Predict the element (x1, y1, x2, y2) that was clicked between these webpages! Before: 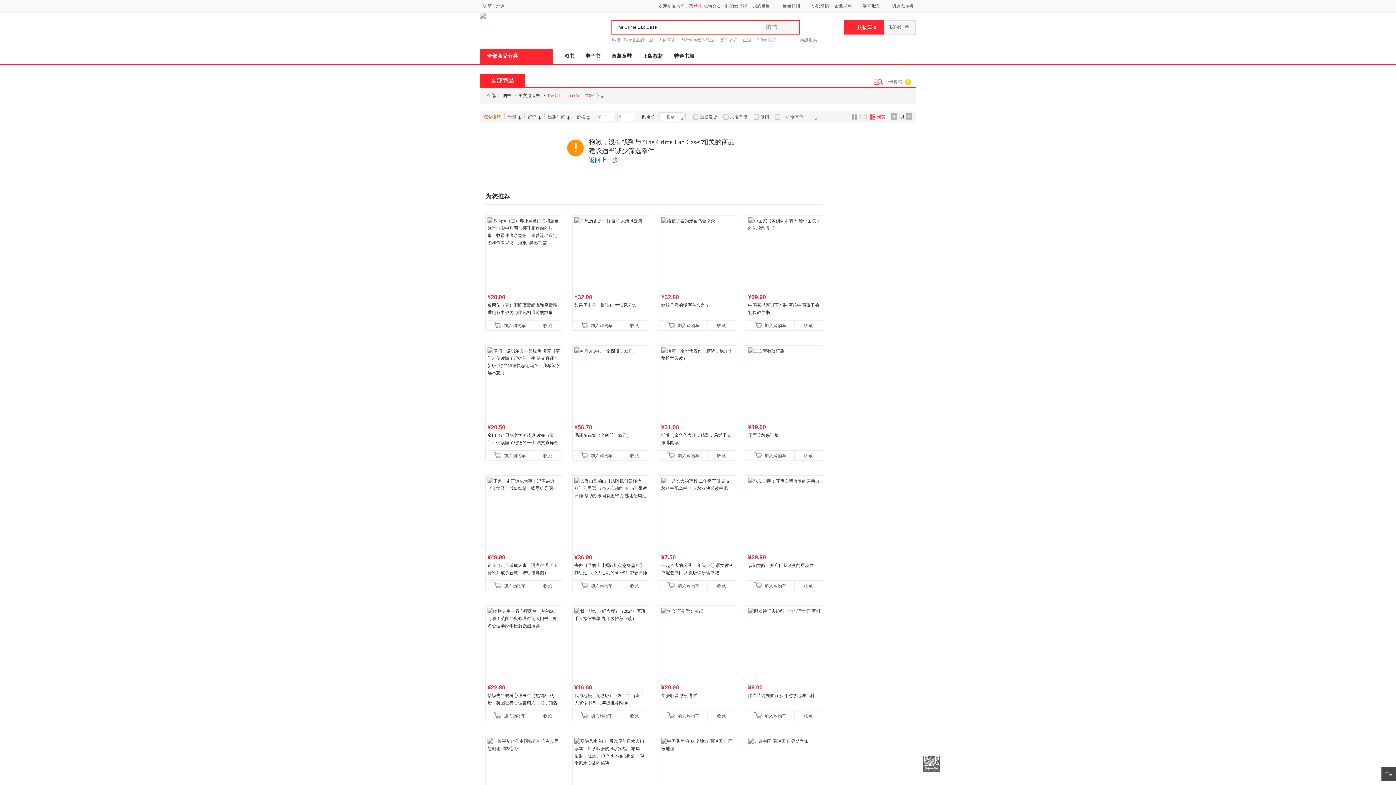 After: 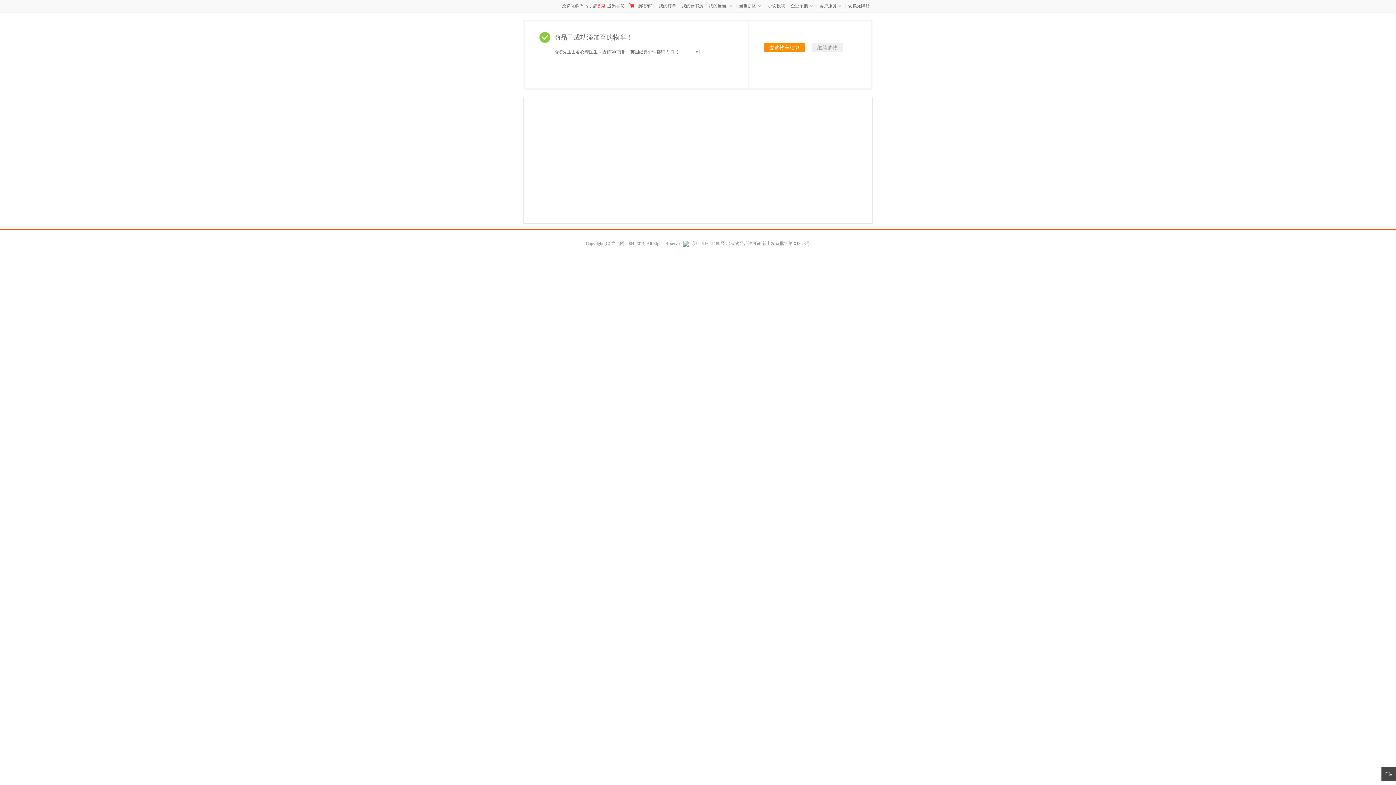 Action: bbox: (485, 711, 533, 721) label: 加入购物车